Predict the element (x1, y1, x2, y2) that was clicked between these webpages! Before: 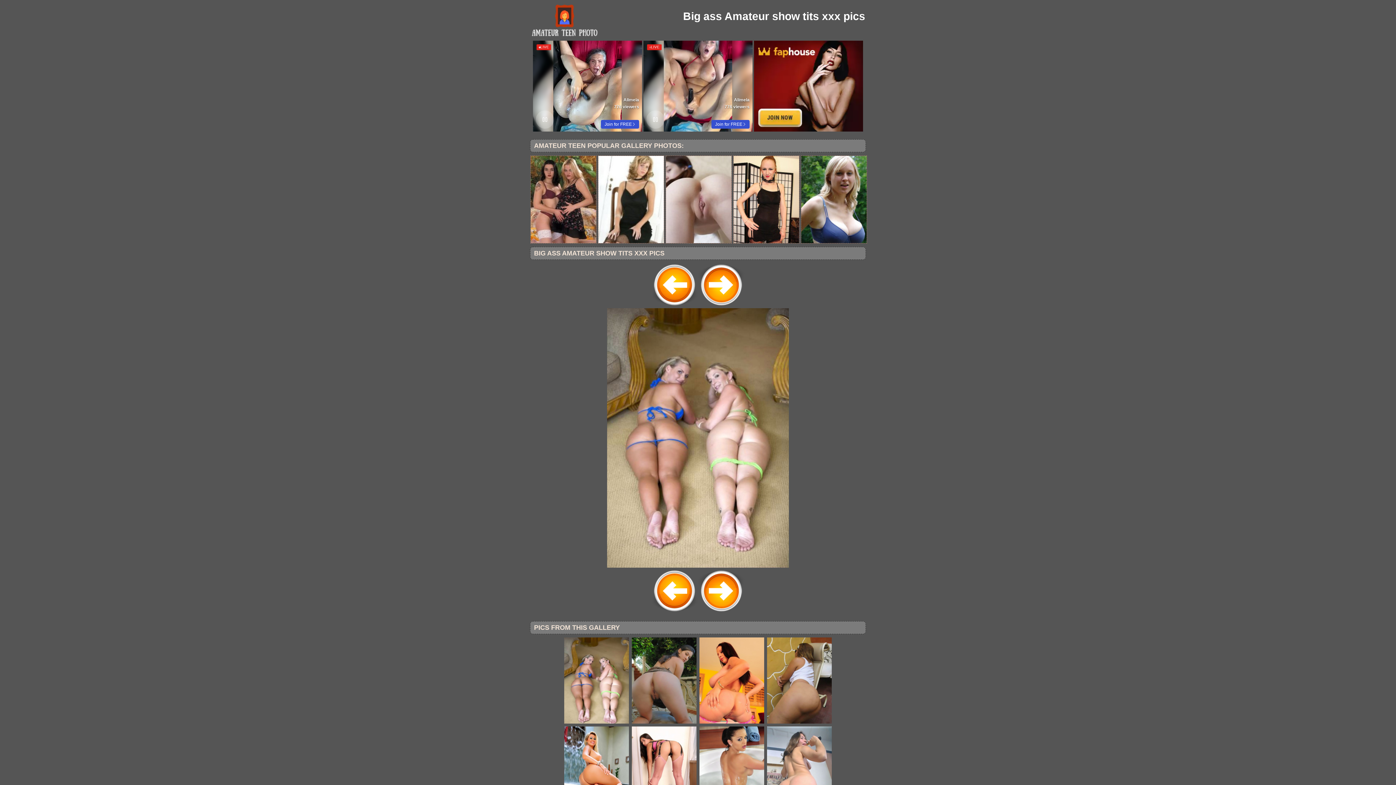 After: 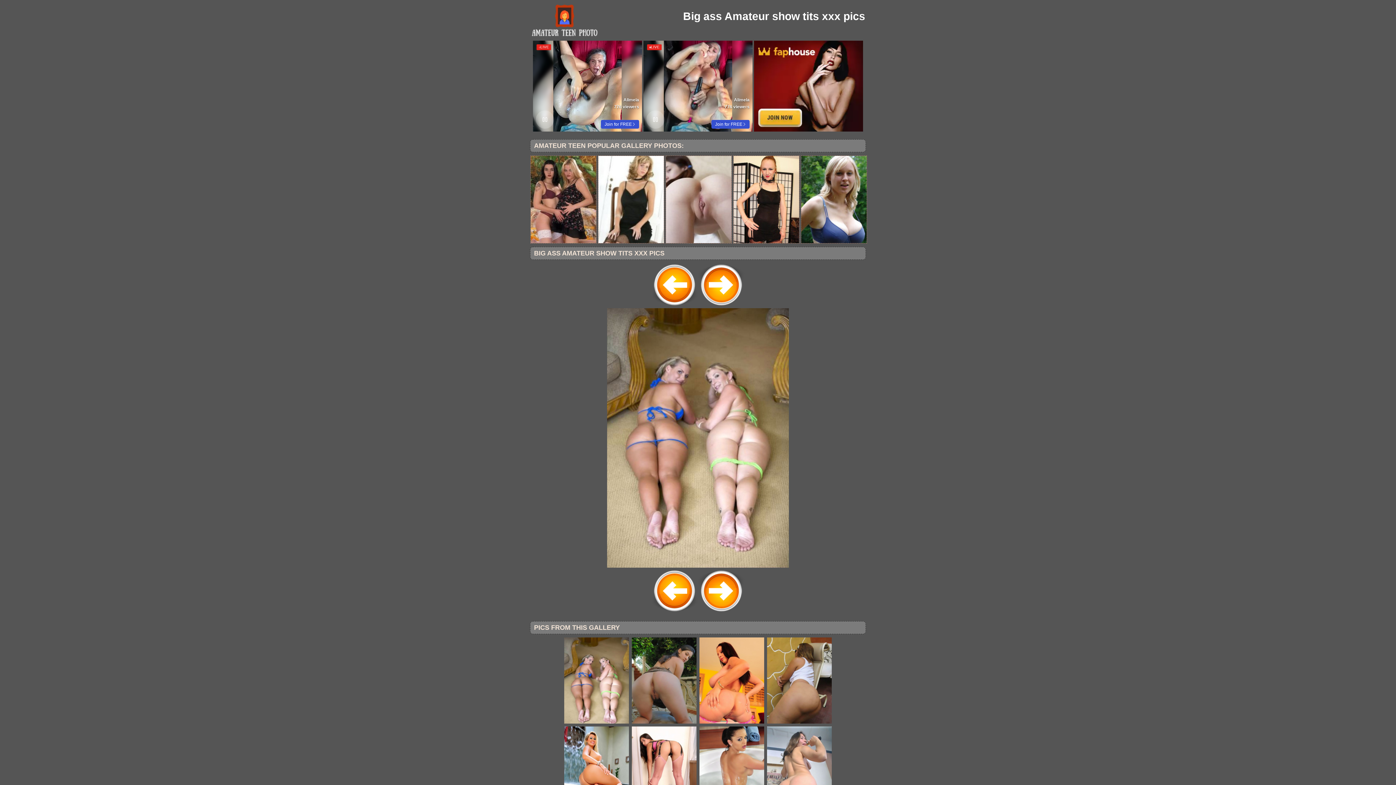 Action: bbox: (529, 308, 867, 568)